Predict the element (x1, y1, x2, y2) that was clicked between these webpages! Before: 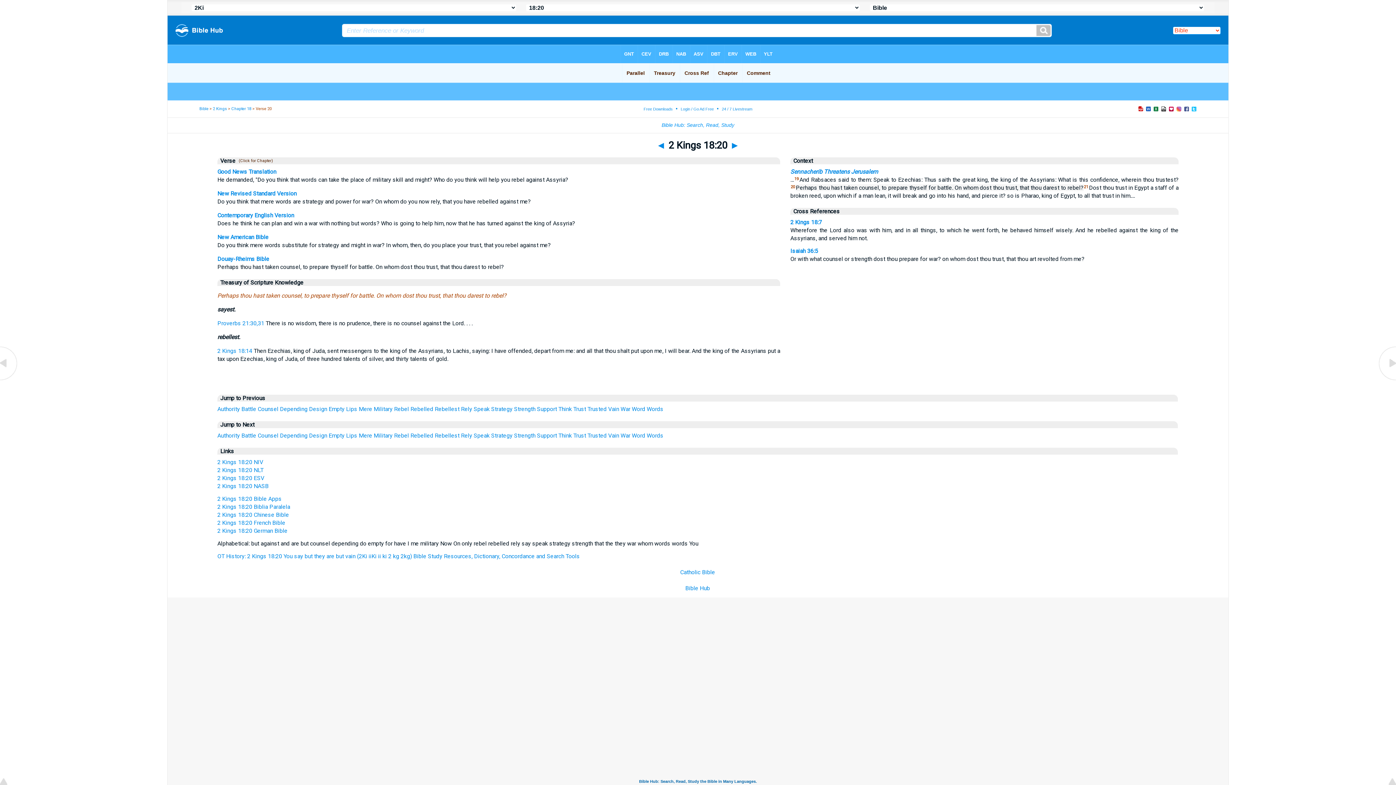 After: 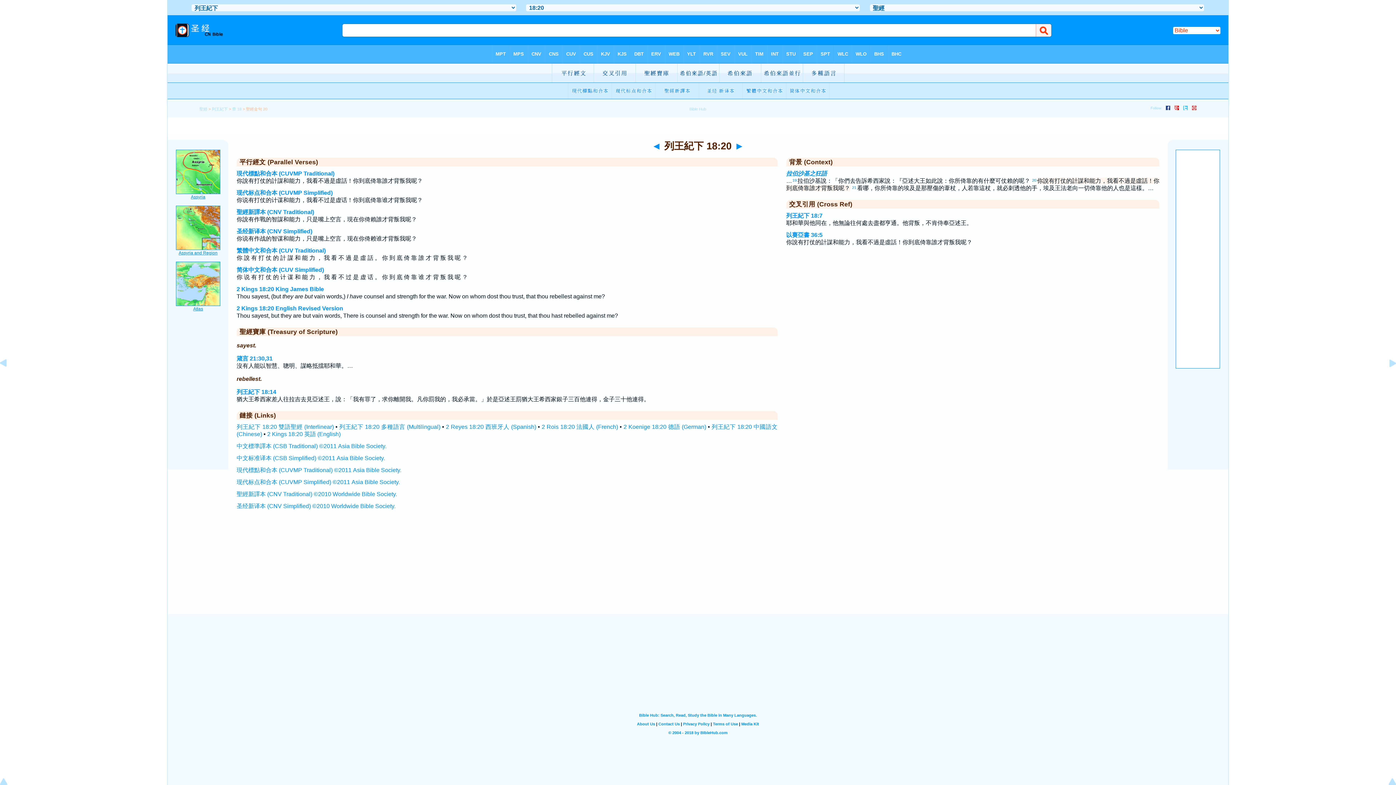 Action: label: 2 Kings 18:20 Chinese Bible bbox: (217, 511, 289, 518)